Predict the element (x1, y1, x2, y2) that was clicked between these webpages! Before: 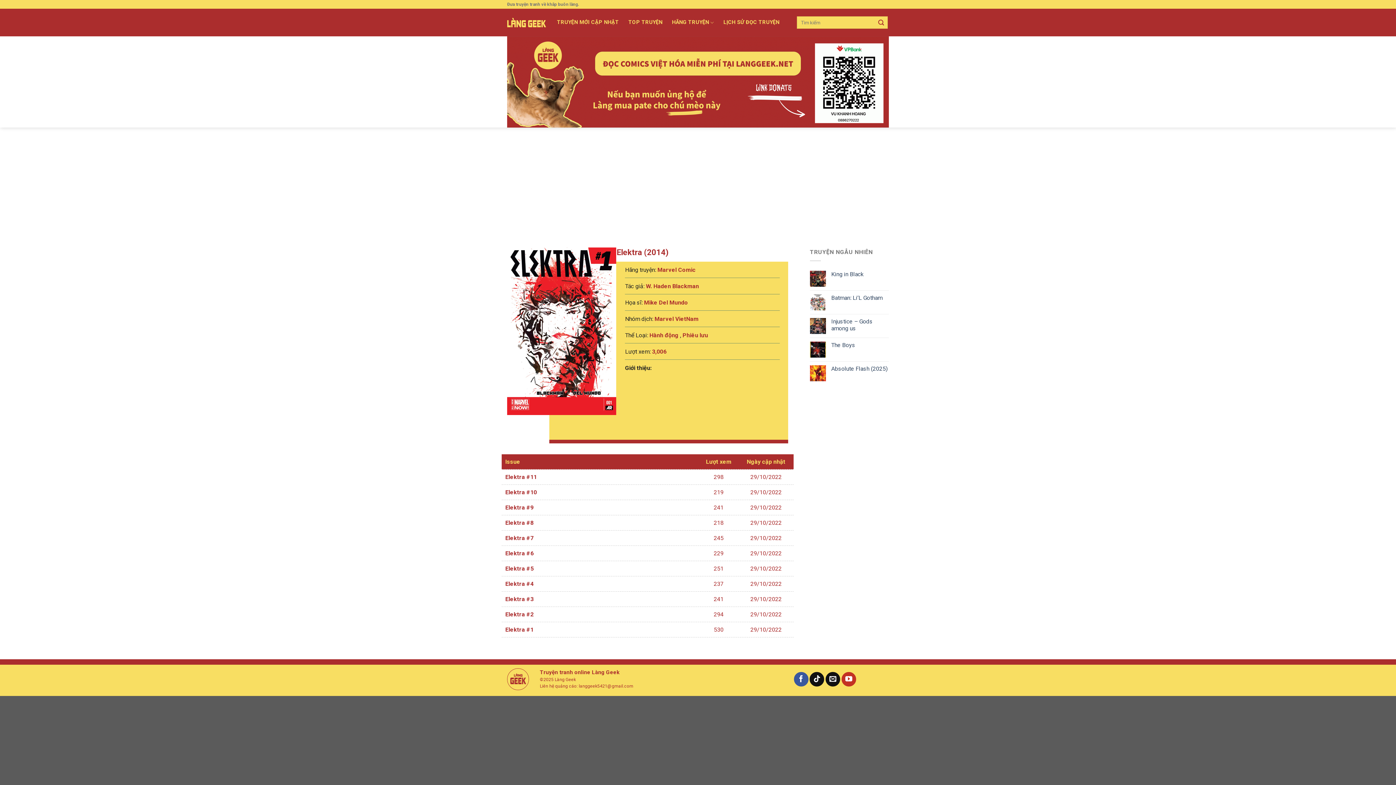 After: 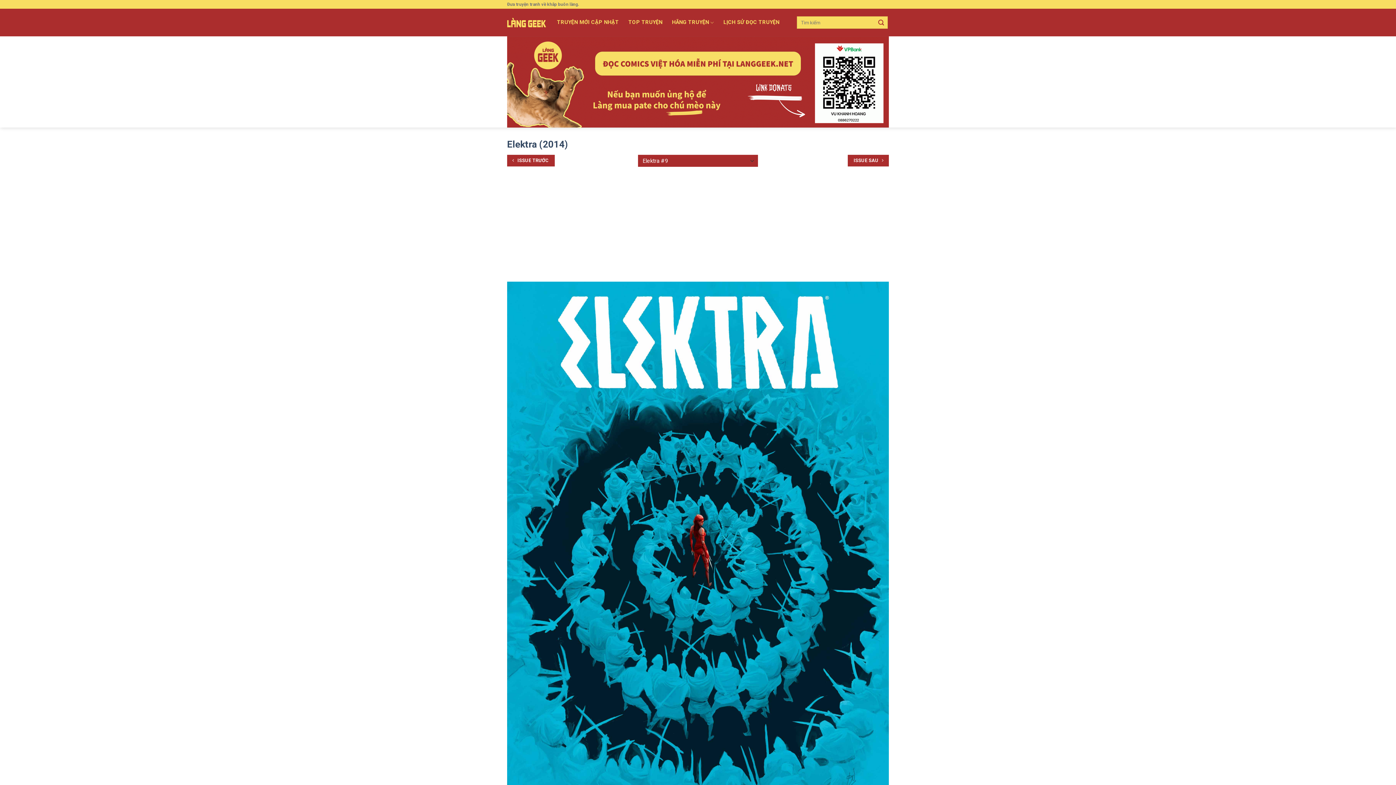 Action: label: Elektra #9 bbox: (505, 504, 533, 511)